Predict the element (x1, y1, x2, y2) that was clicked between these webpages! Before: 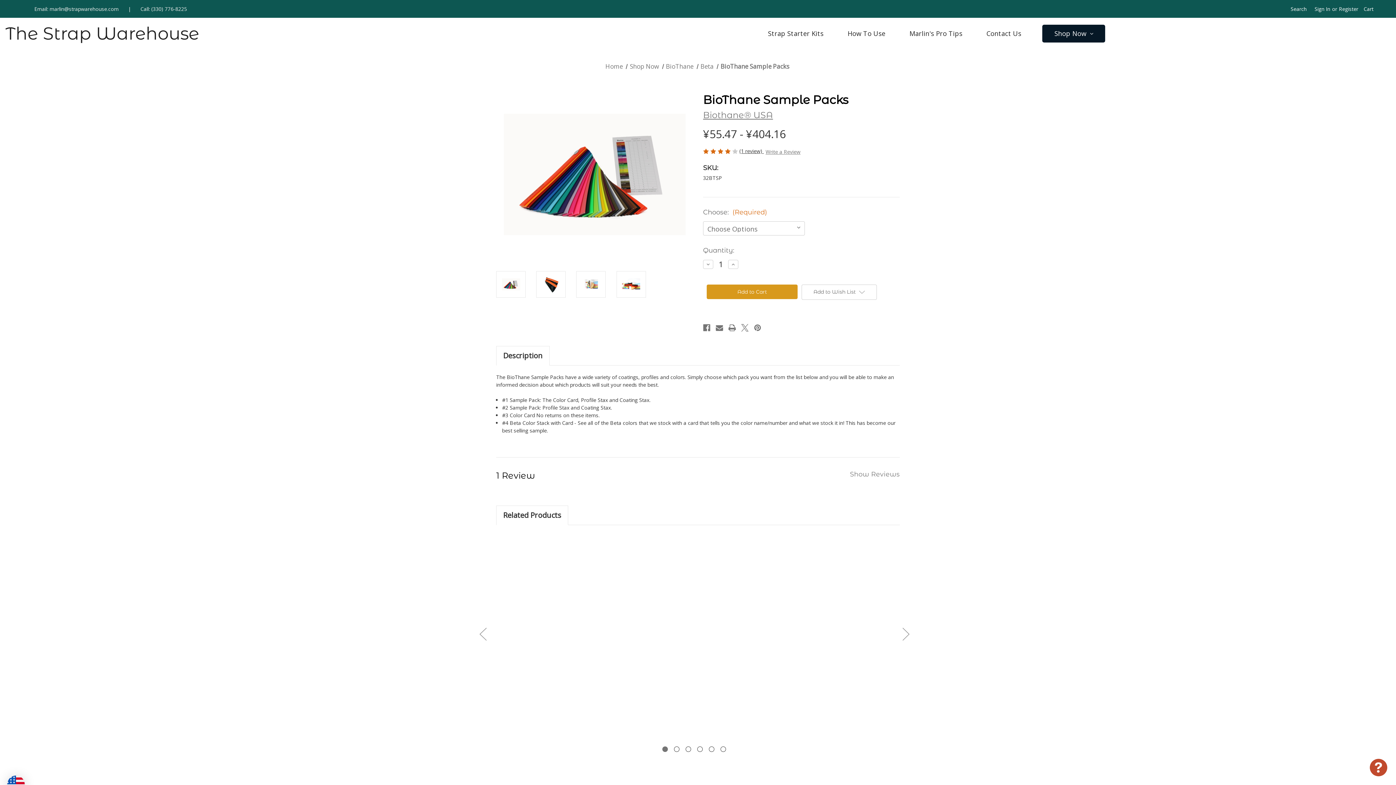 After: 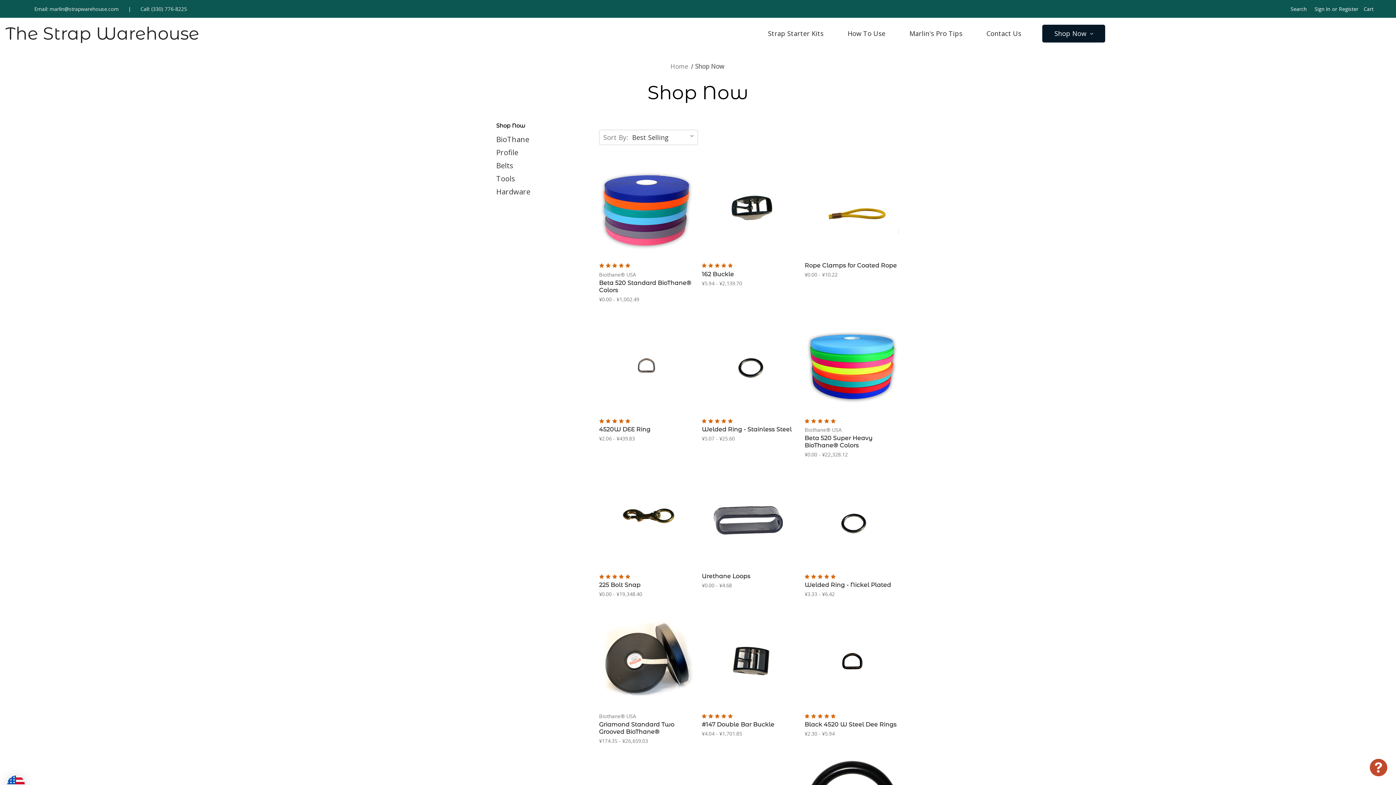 Action: label: Shop Now bbox: (630, 62, 659, 70)